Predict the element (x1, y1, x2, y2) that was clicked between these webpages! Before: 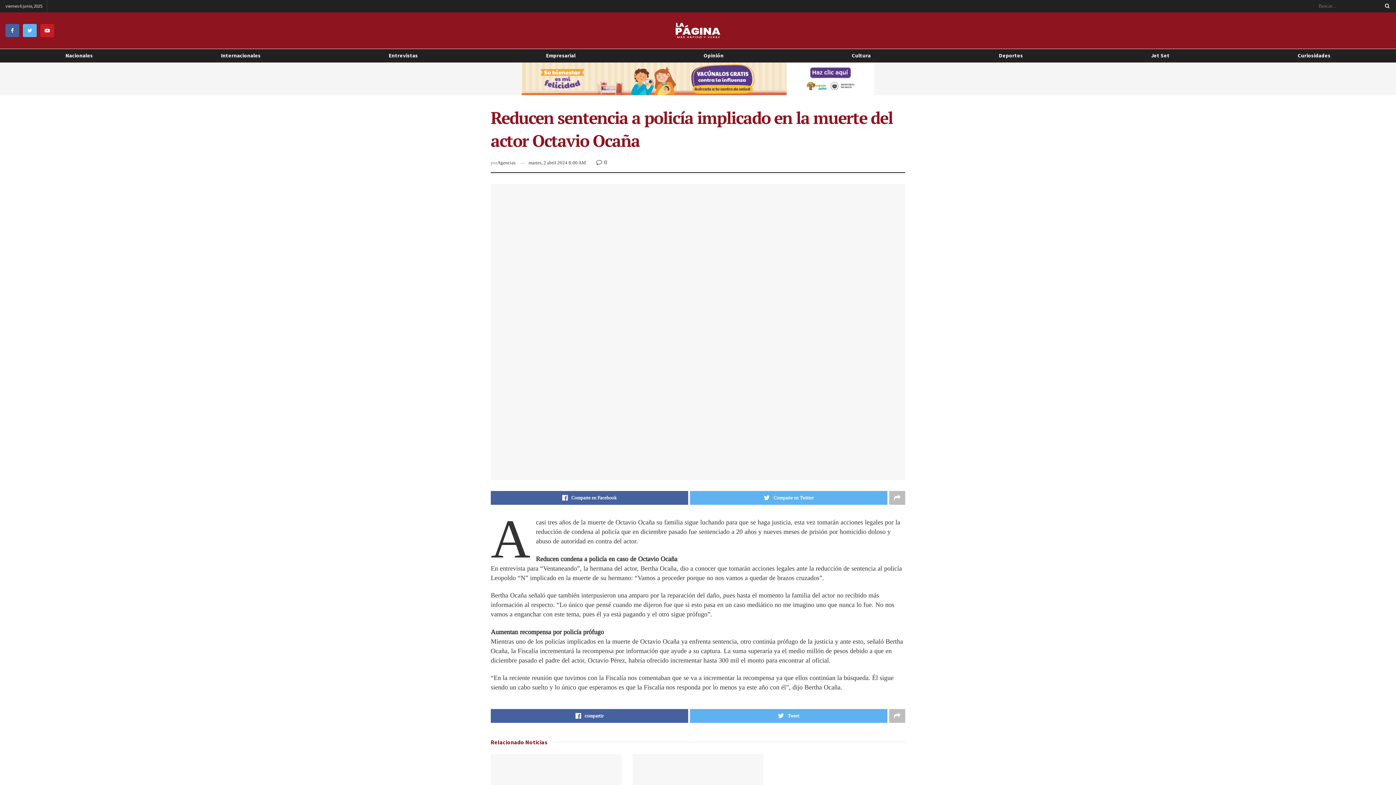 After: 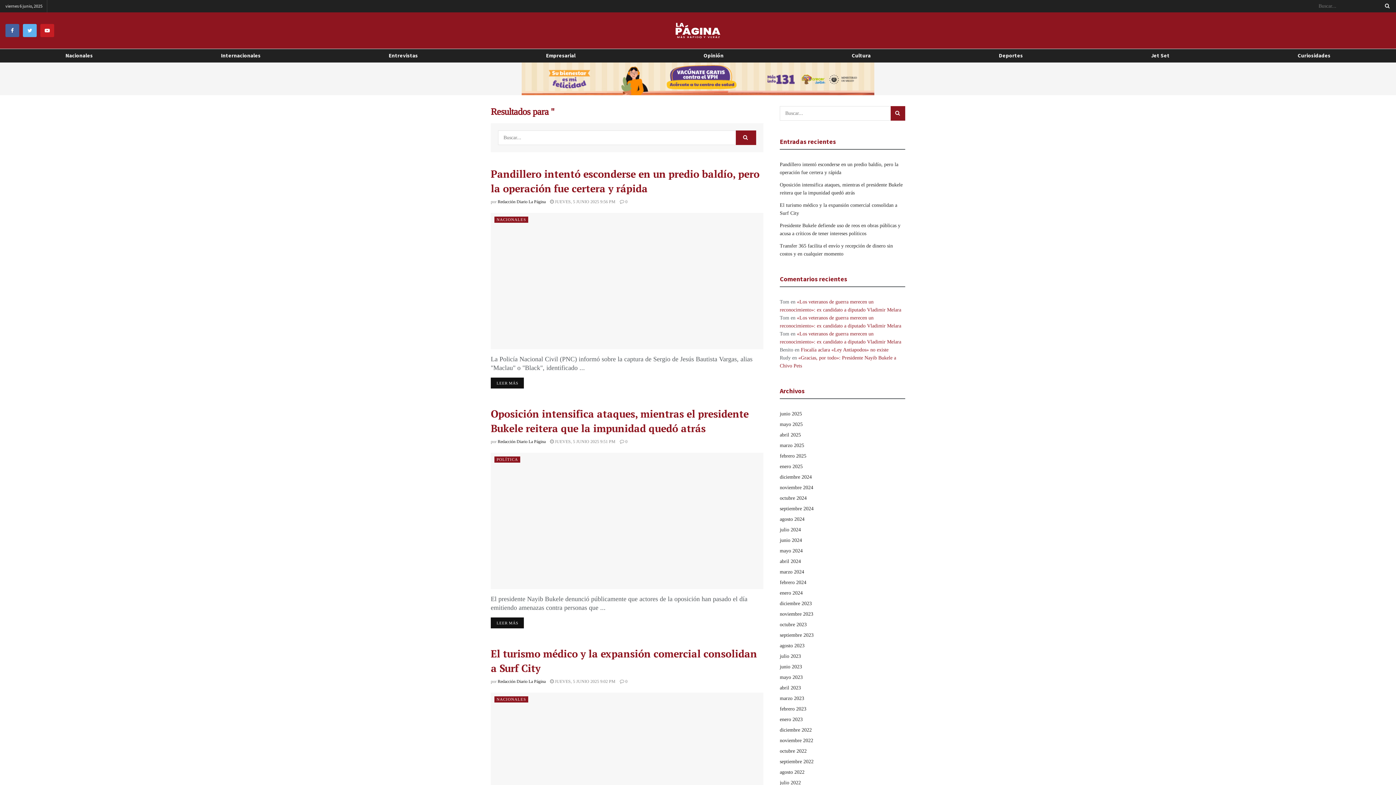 Action: bbox: (1381, 0, 1390, 12)